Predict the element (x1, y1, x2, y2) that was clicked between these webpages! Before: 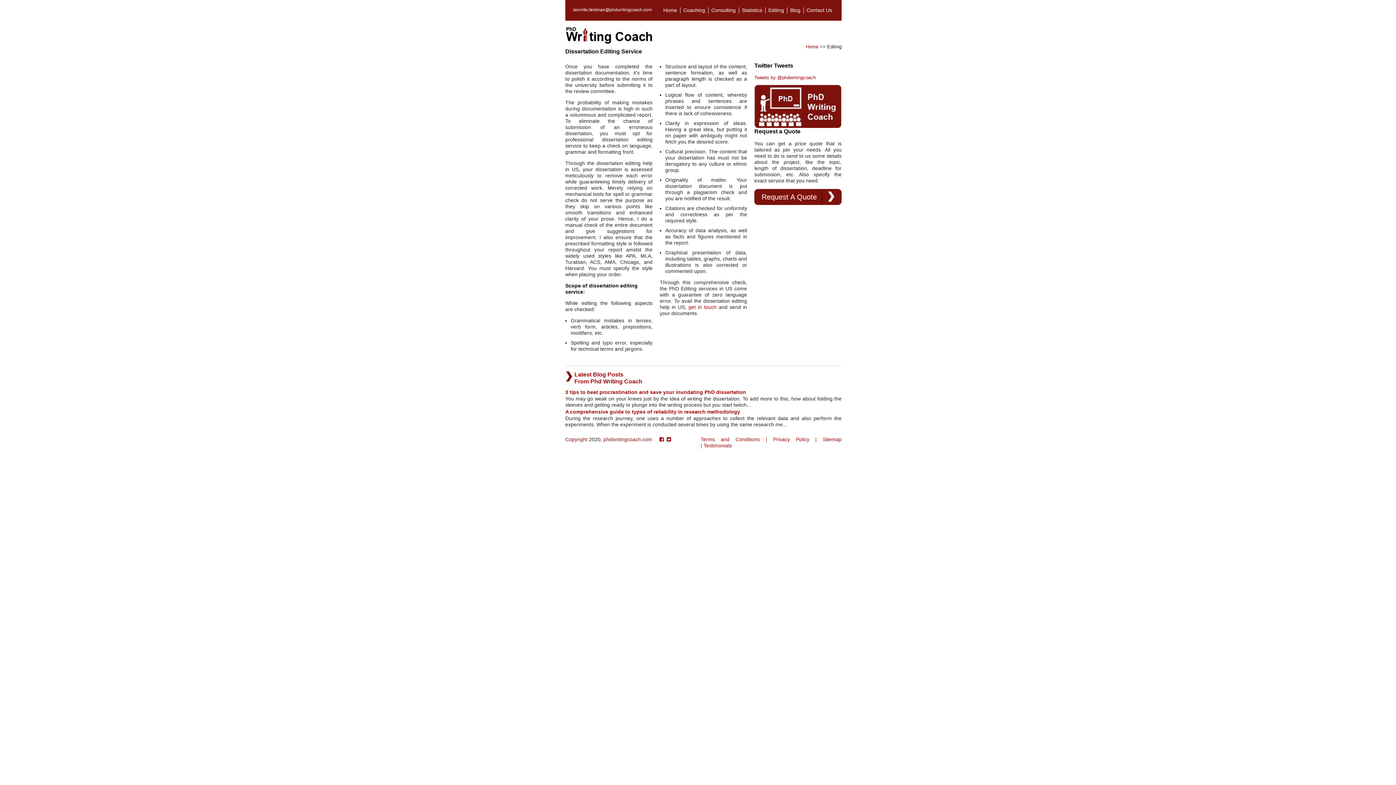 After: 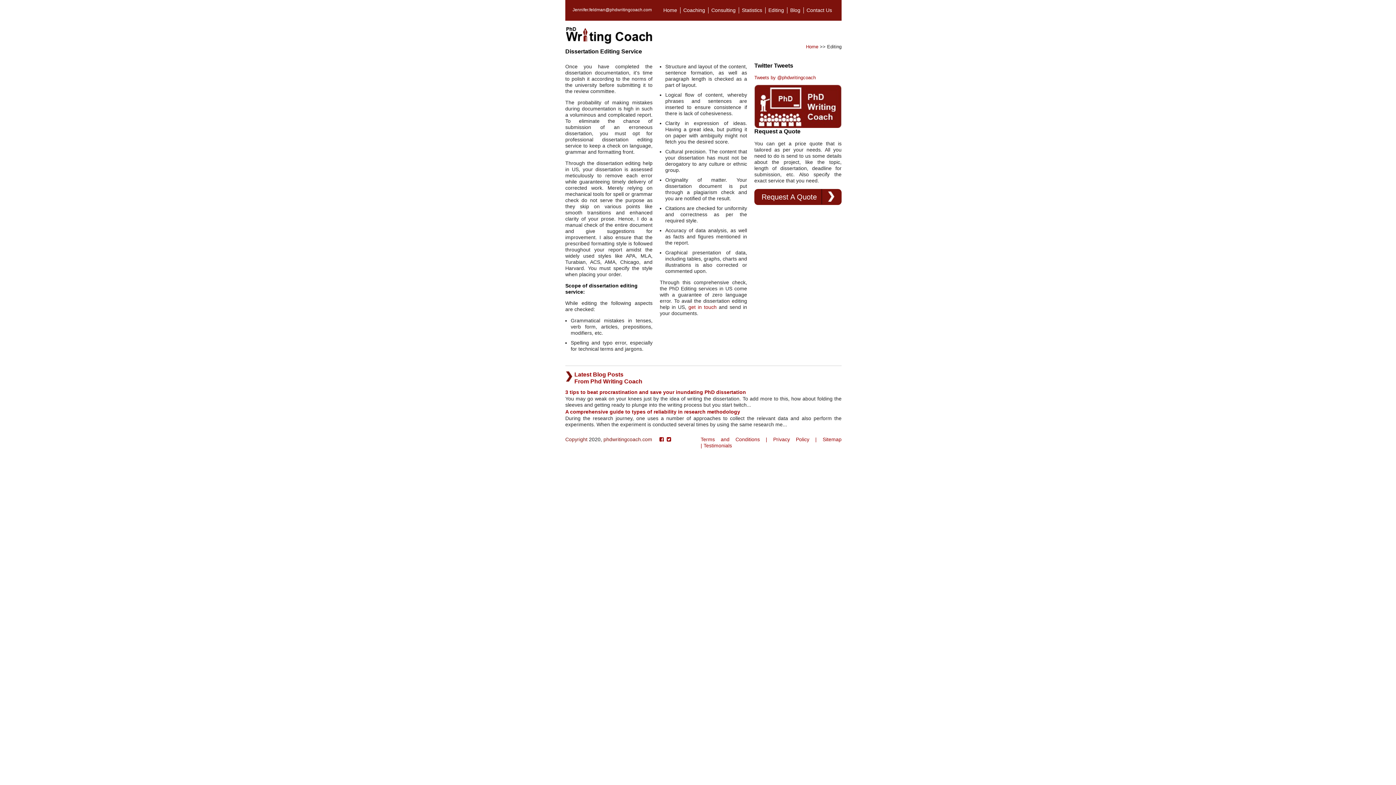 Action: bbox: (659, 436, 664, 442)